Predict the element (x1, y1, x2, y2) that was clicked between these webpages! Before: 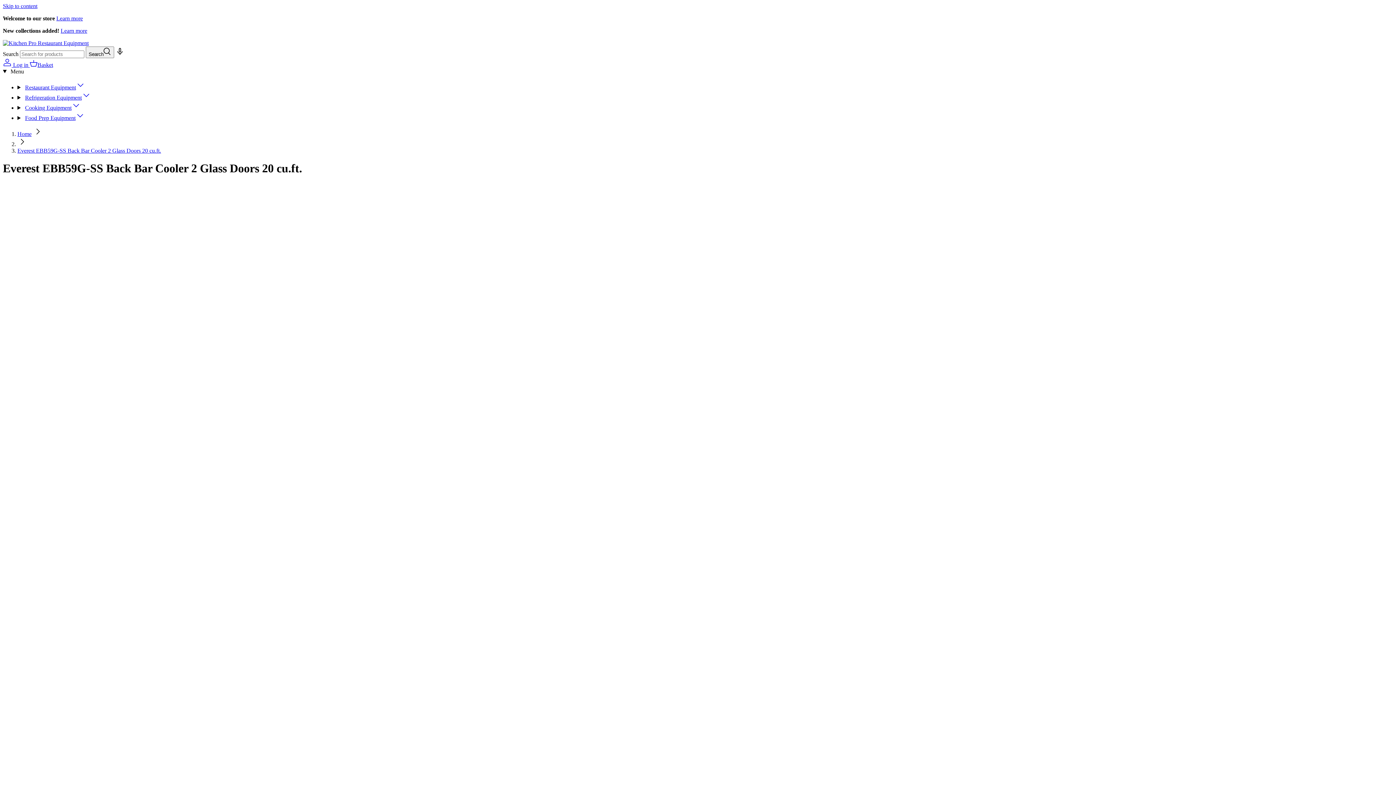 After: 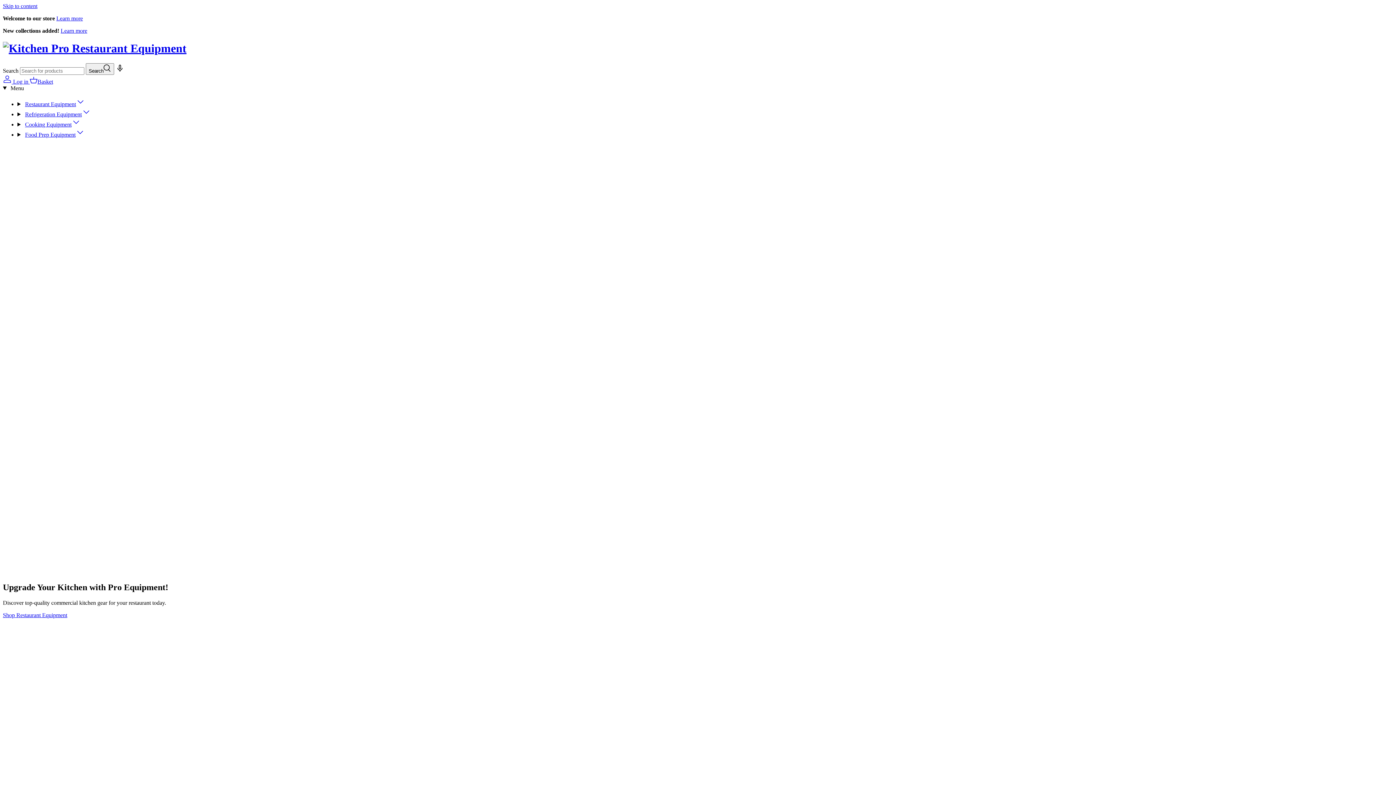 Action: bbox: (2, 40, 88, 46)